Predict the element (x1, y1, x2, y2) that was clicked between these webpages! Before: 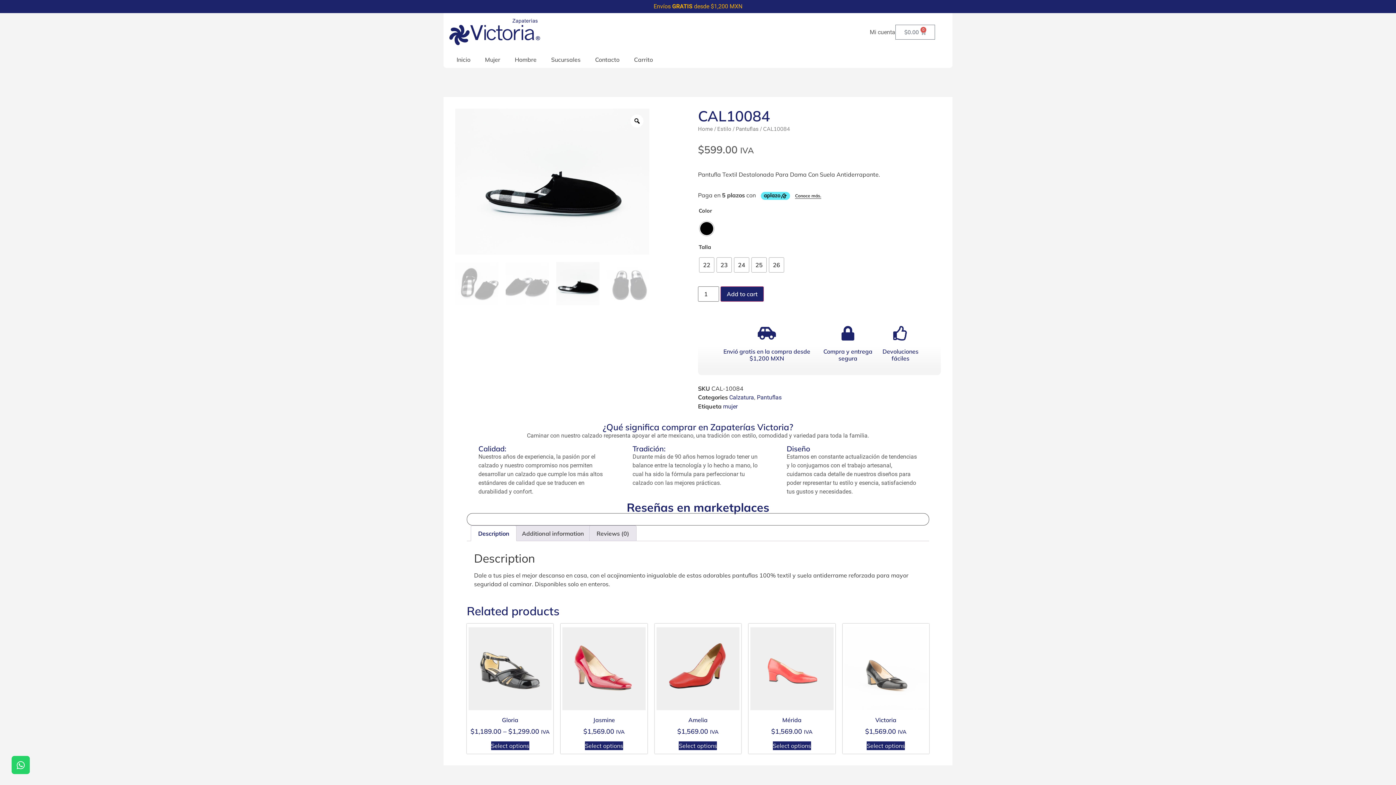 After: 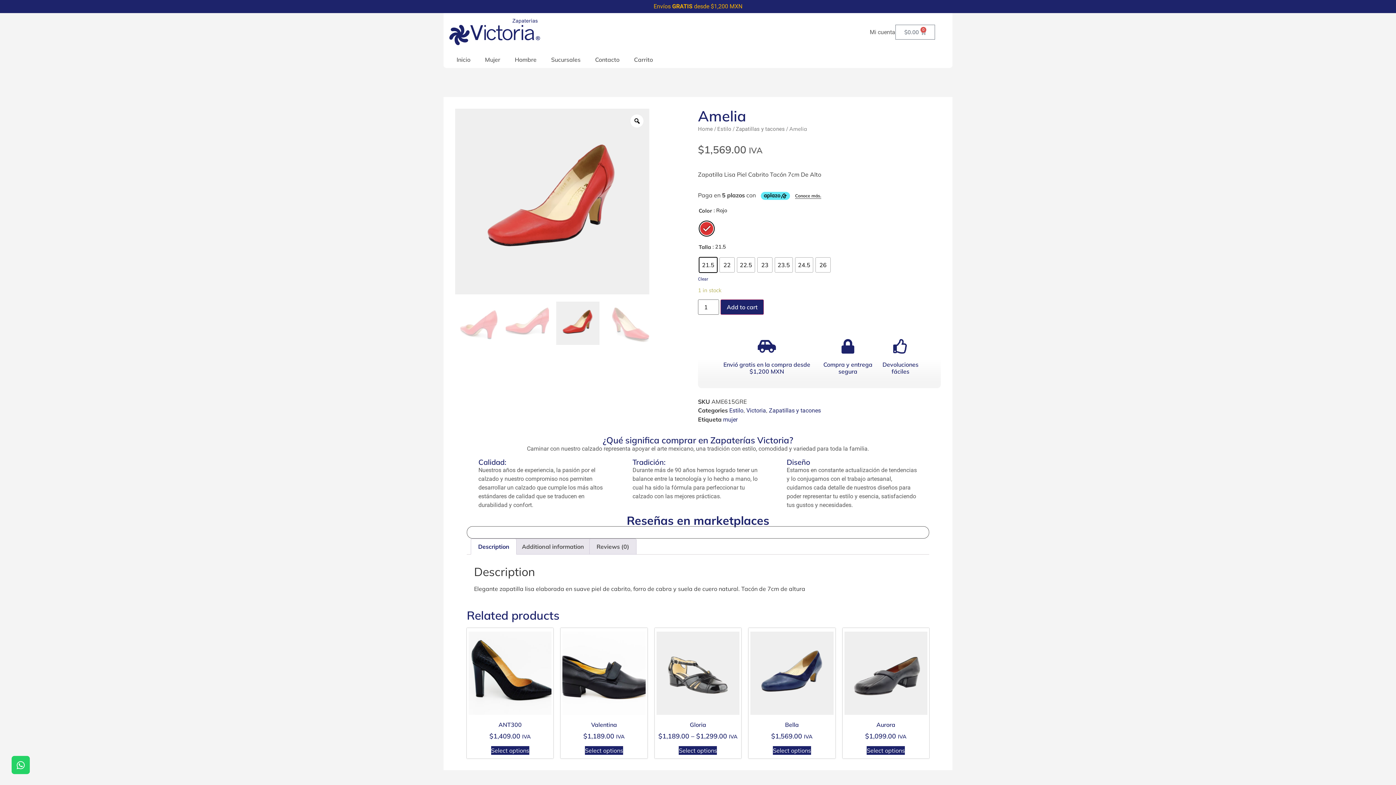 Action: label: Select options for “Amelia” bbox: (679, 741, 717, 750)